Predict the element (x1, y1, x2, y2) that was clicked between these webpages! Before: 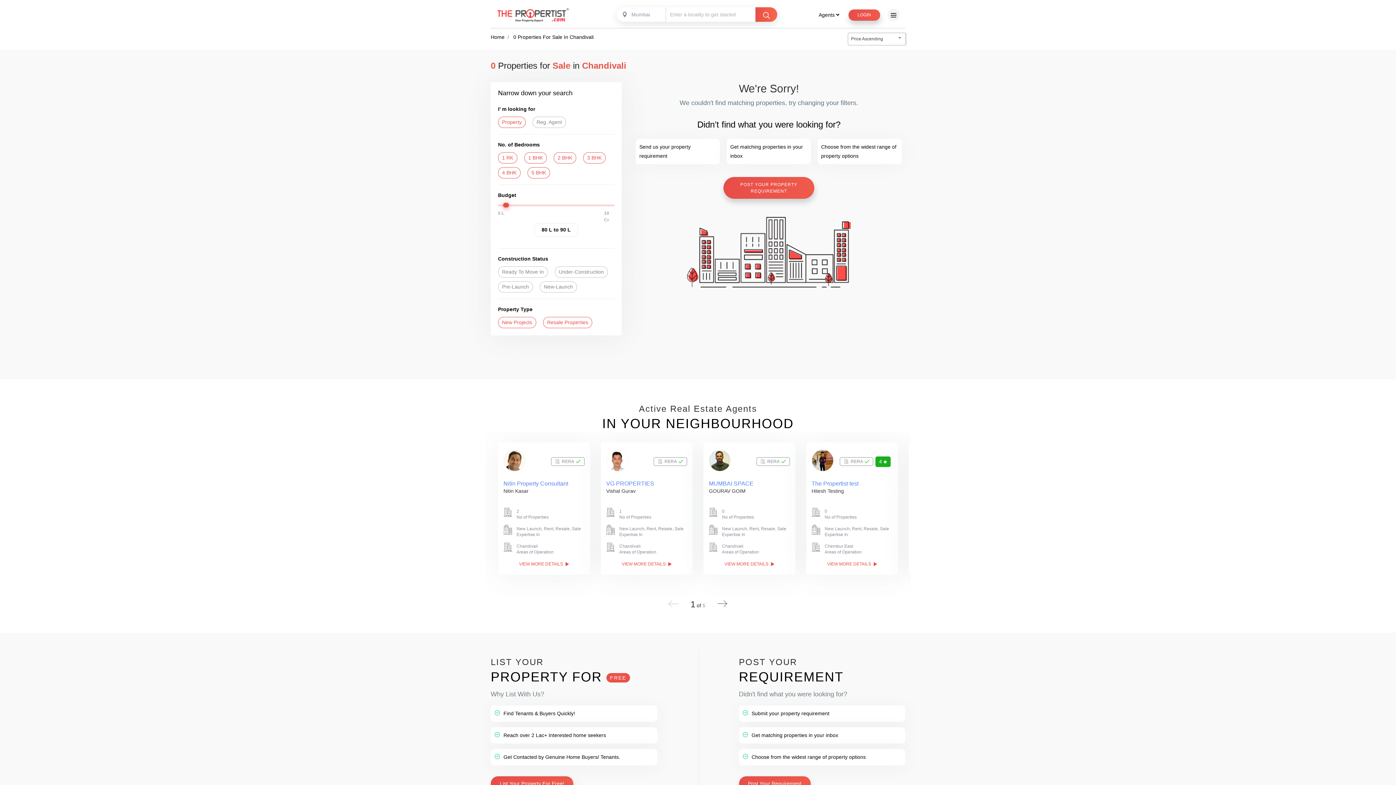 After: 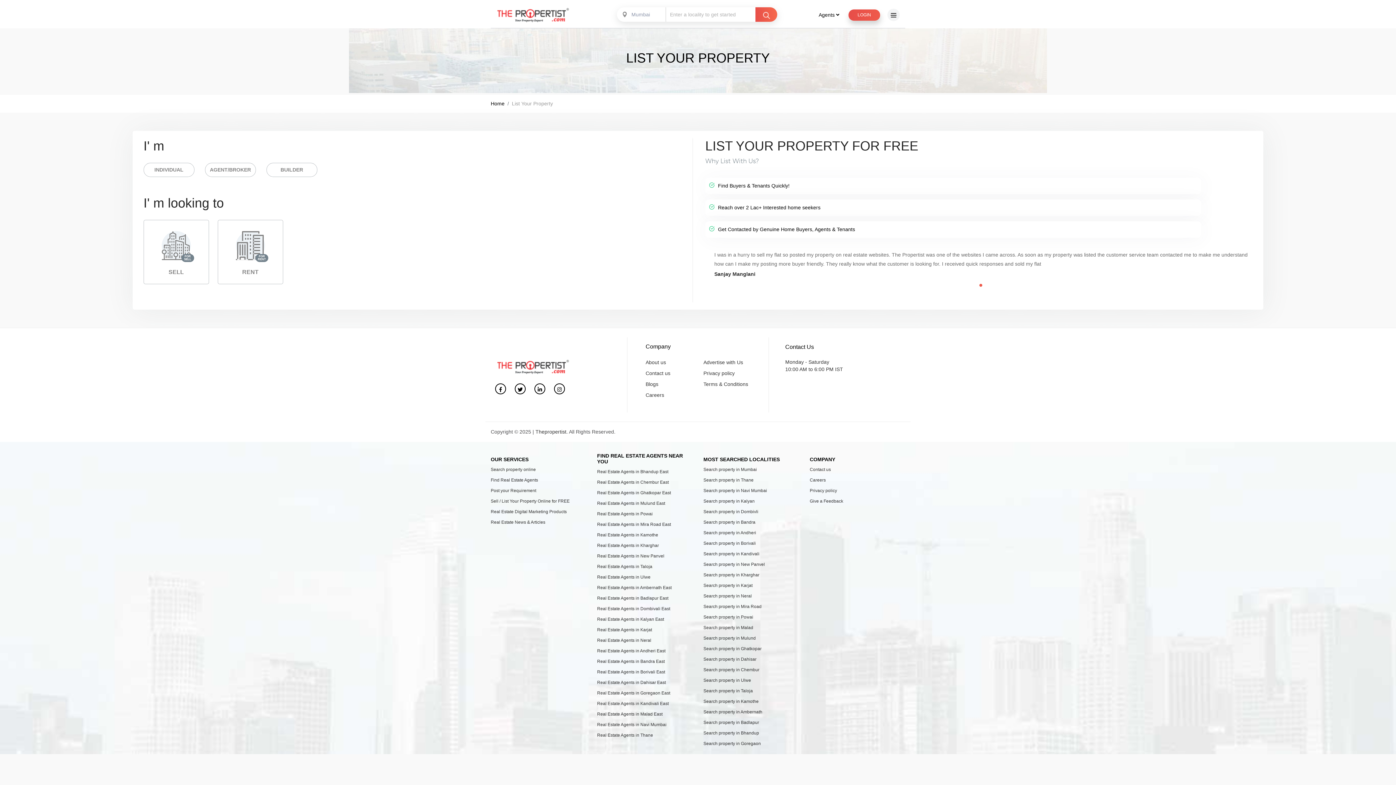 Action: bbox: (490, 776, 573, 791) label: List Your Property For Free!